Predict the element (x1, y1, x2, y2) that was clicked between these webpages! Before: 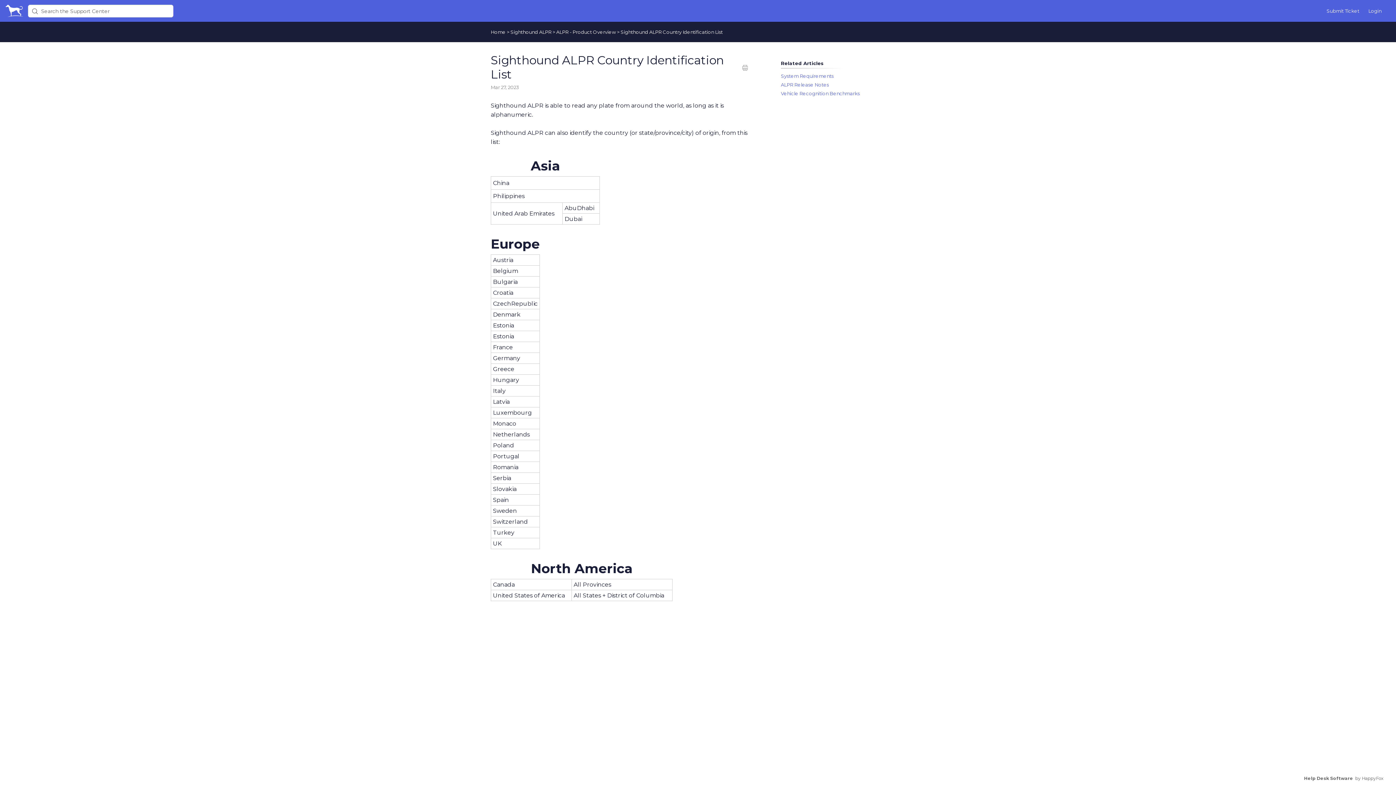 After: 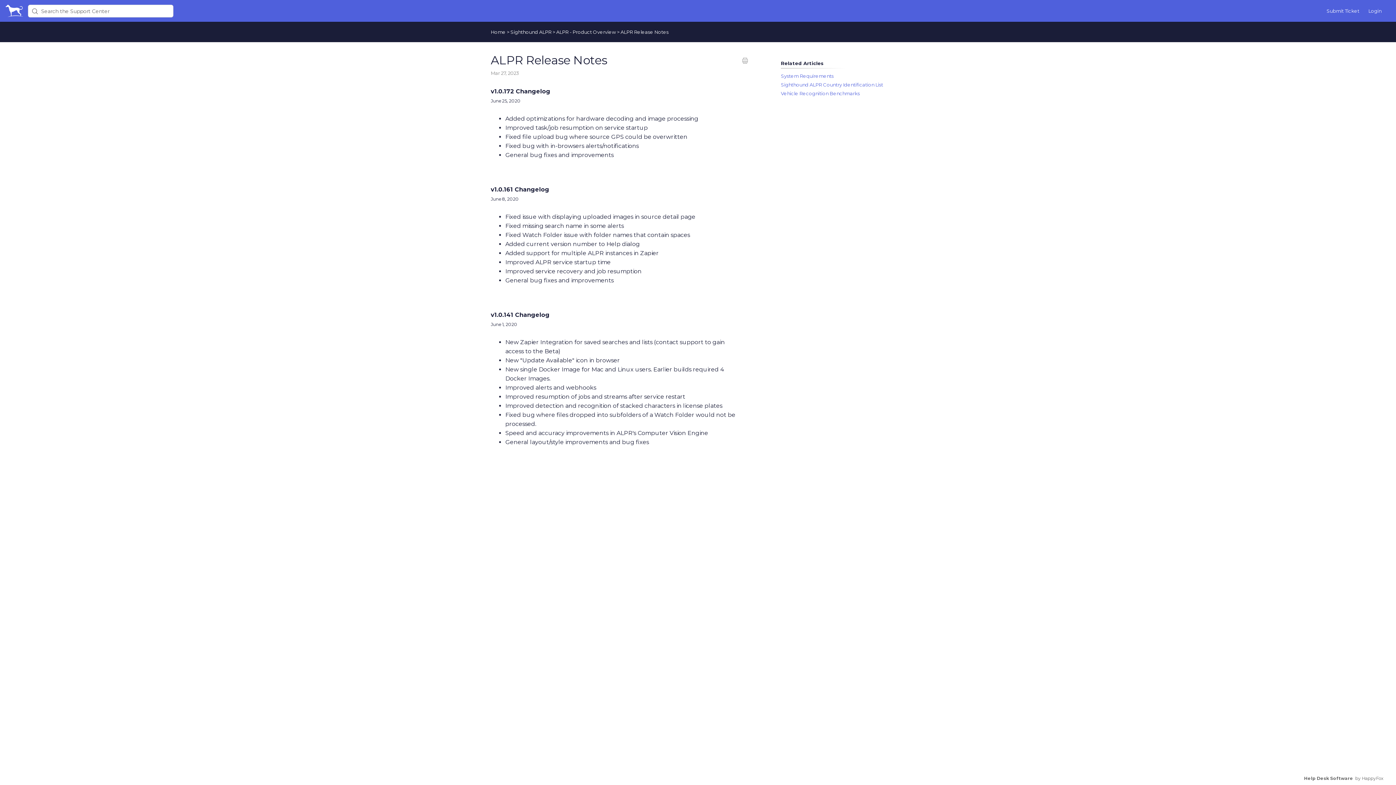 Action: label: ALPR Release Notes bbox: (781, 81, 829, 87)